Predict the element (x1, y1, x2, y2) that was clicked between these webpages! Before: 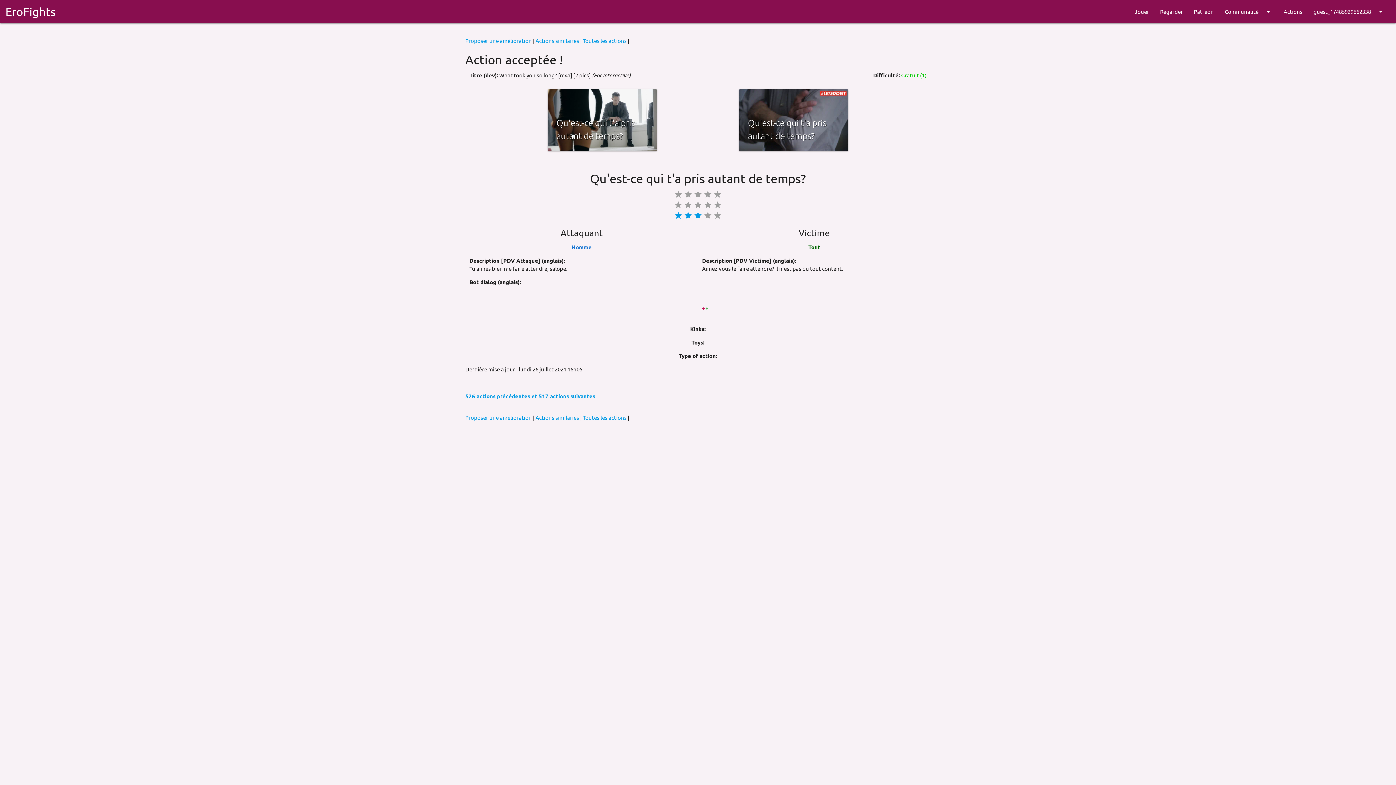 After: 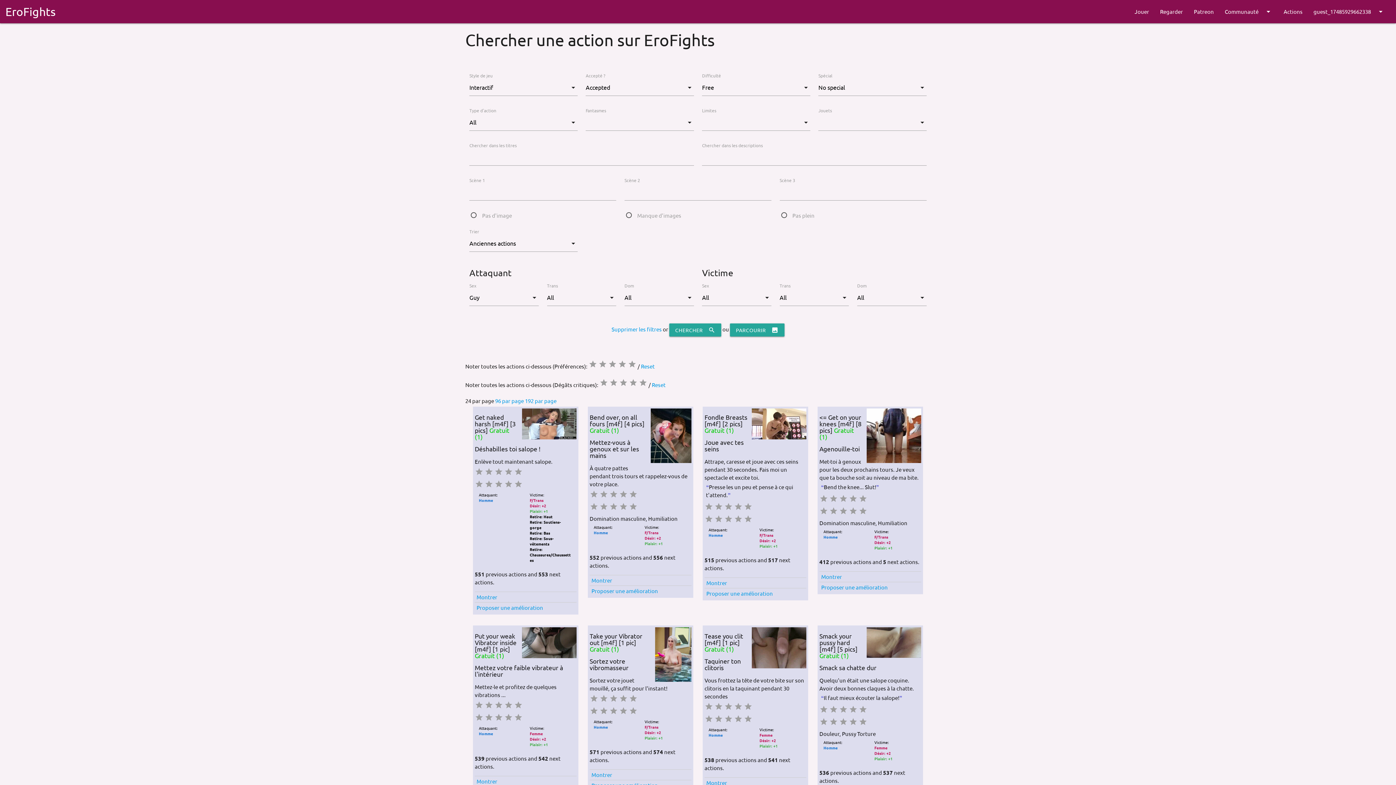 Action: bbox: (535, 414, 579, 420) label: Actions similaires